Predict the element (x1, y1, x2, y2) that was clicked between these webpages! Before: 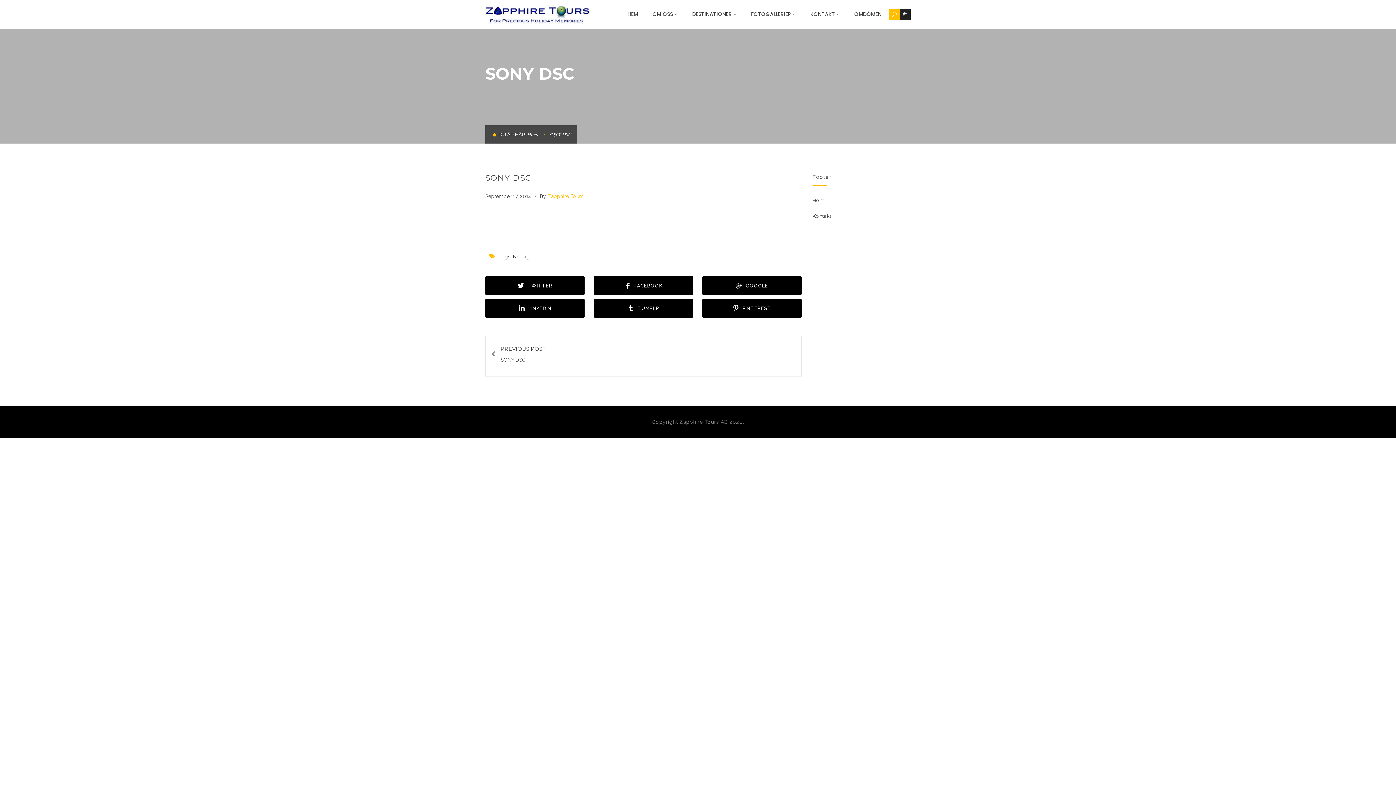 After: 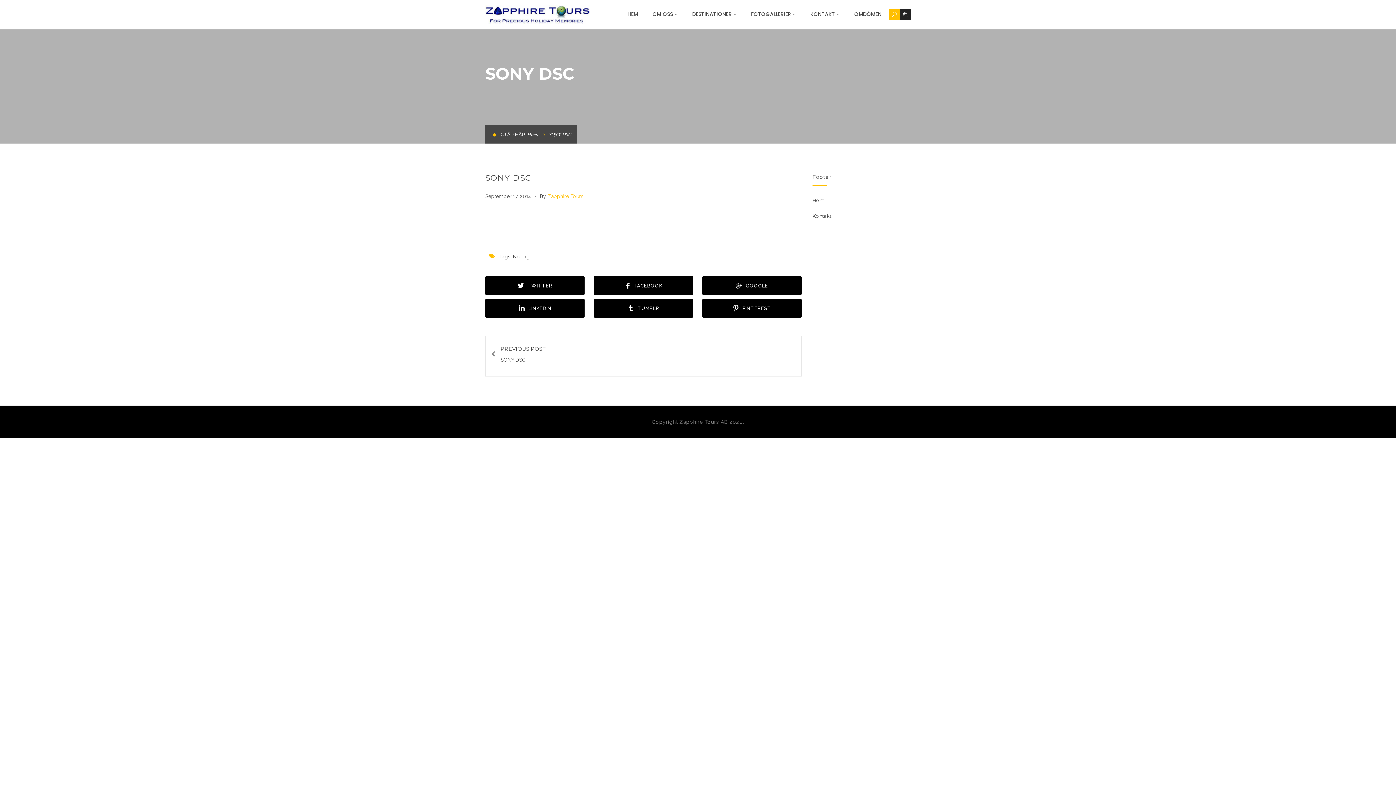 Action: label:  GOOGLE bbox: (702, 276, 801, 295)